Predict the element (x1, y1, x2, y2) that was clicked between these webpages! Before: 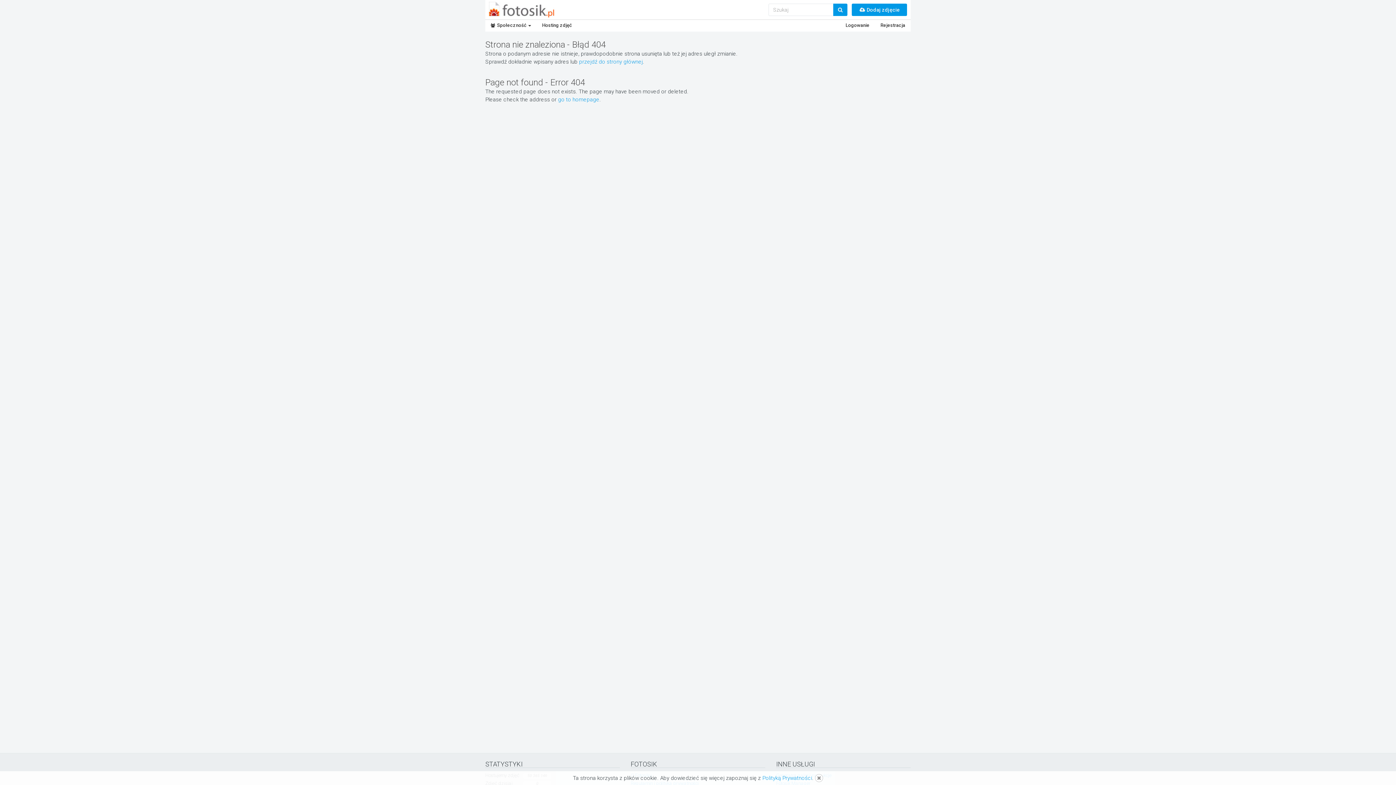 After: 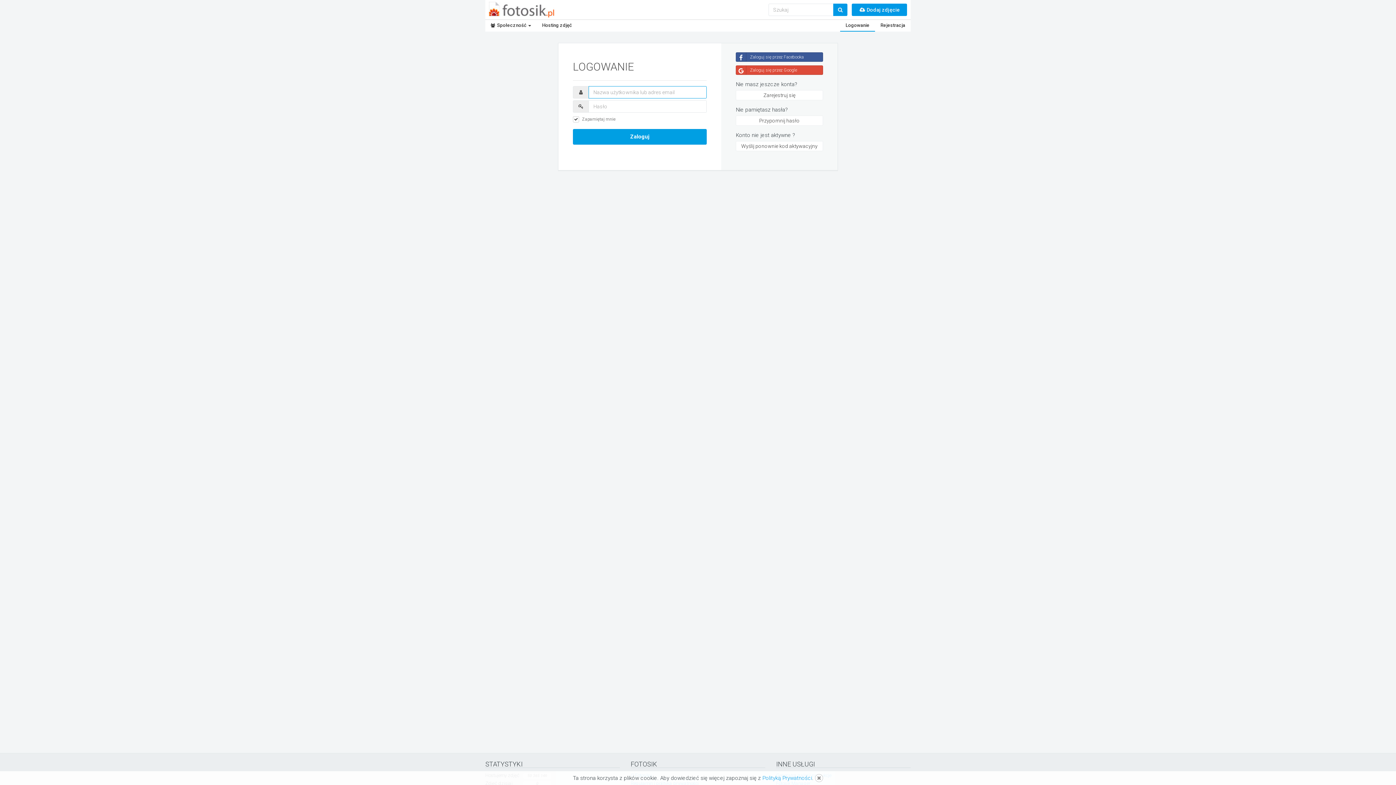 Action: label: Logowanie bbox: (840, 20, 875, 31)